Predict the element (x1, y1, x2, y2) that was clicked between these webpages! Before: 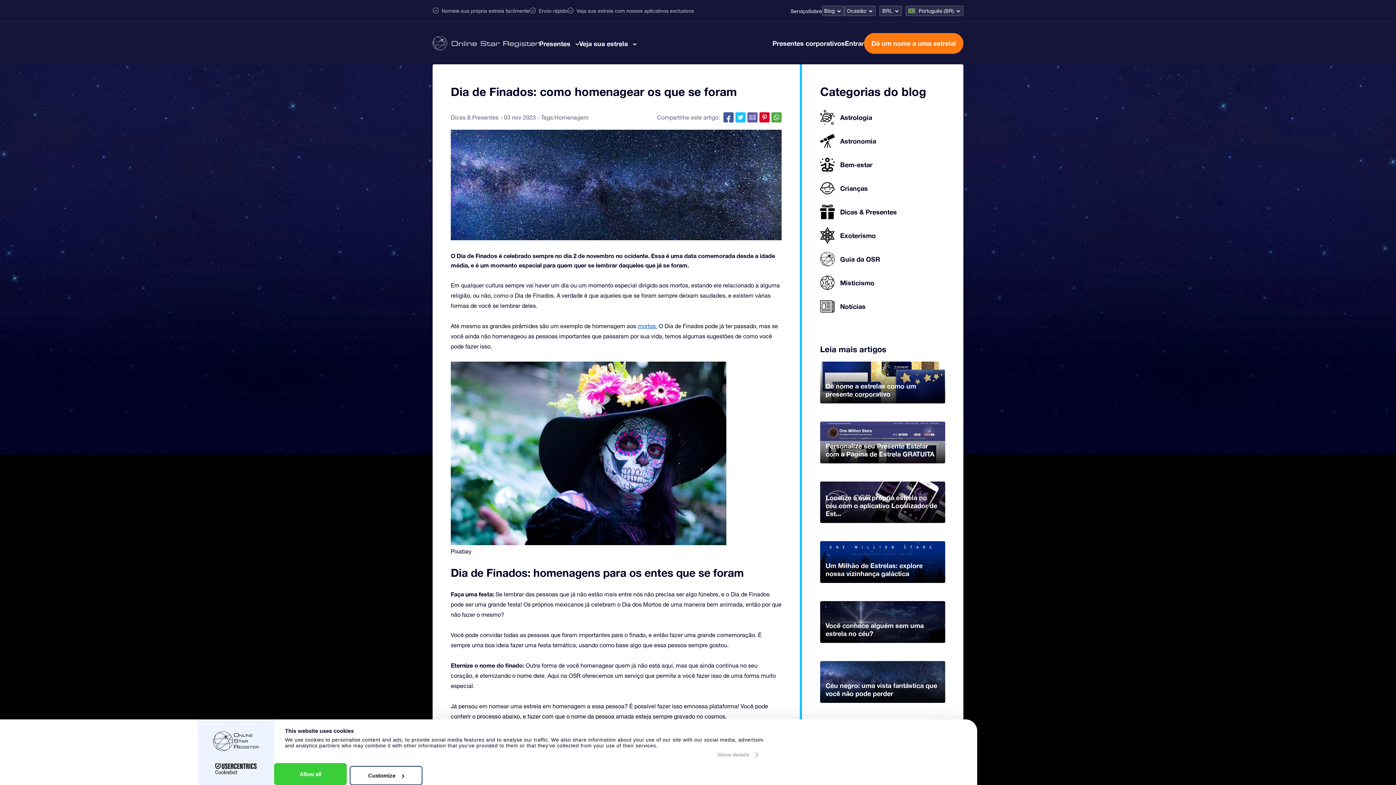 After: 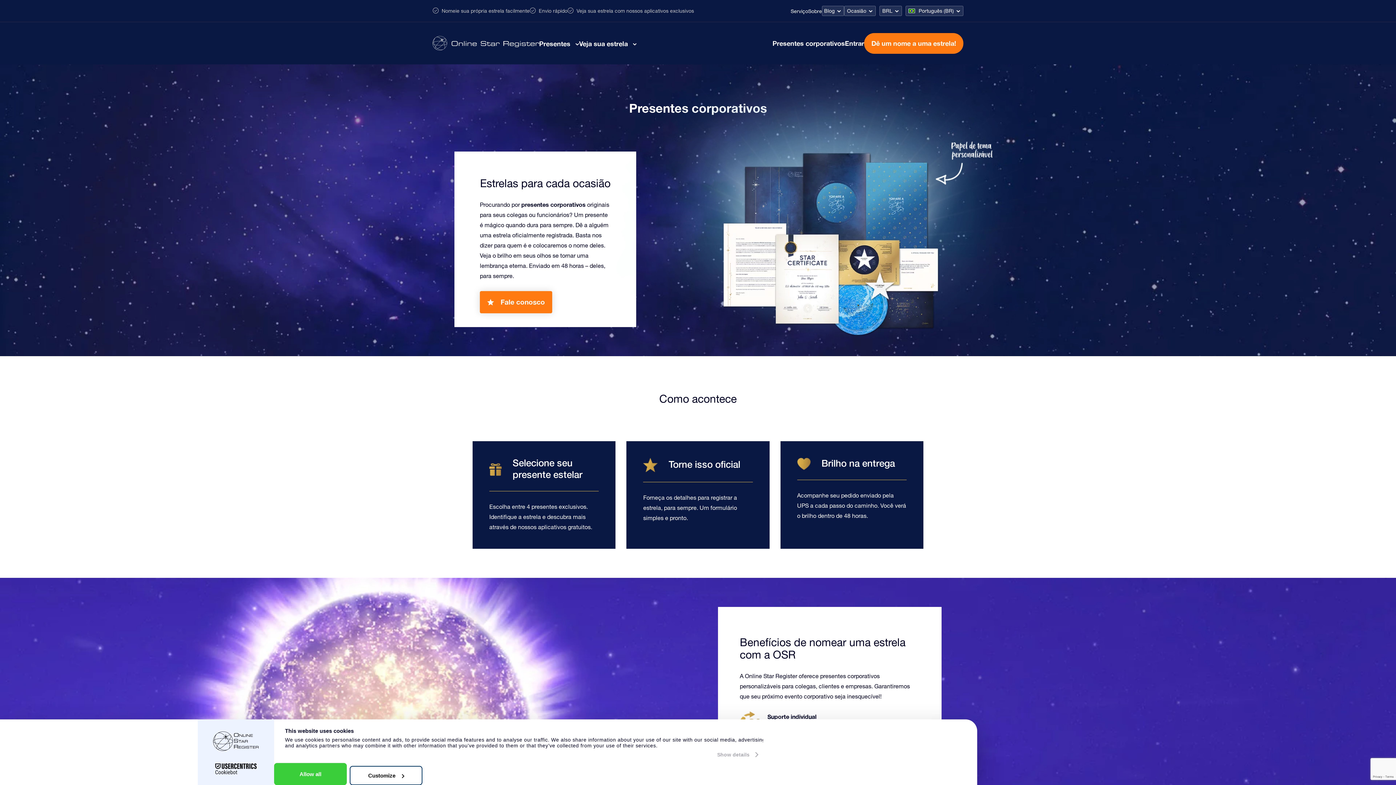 Action: label: Presentes corporativos bbox: (772, 39, 845, 47)